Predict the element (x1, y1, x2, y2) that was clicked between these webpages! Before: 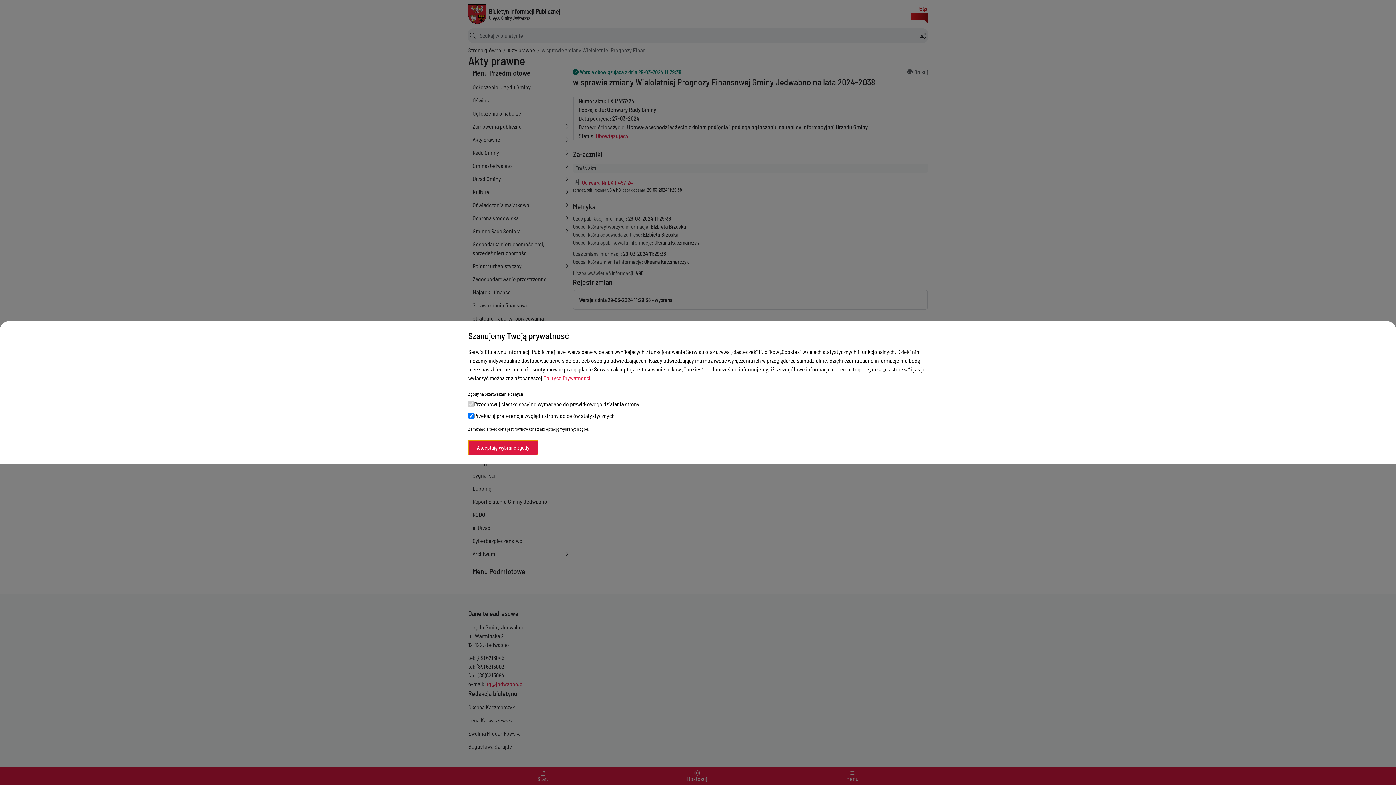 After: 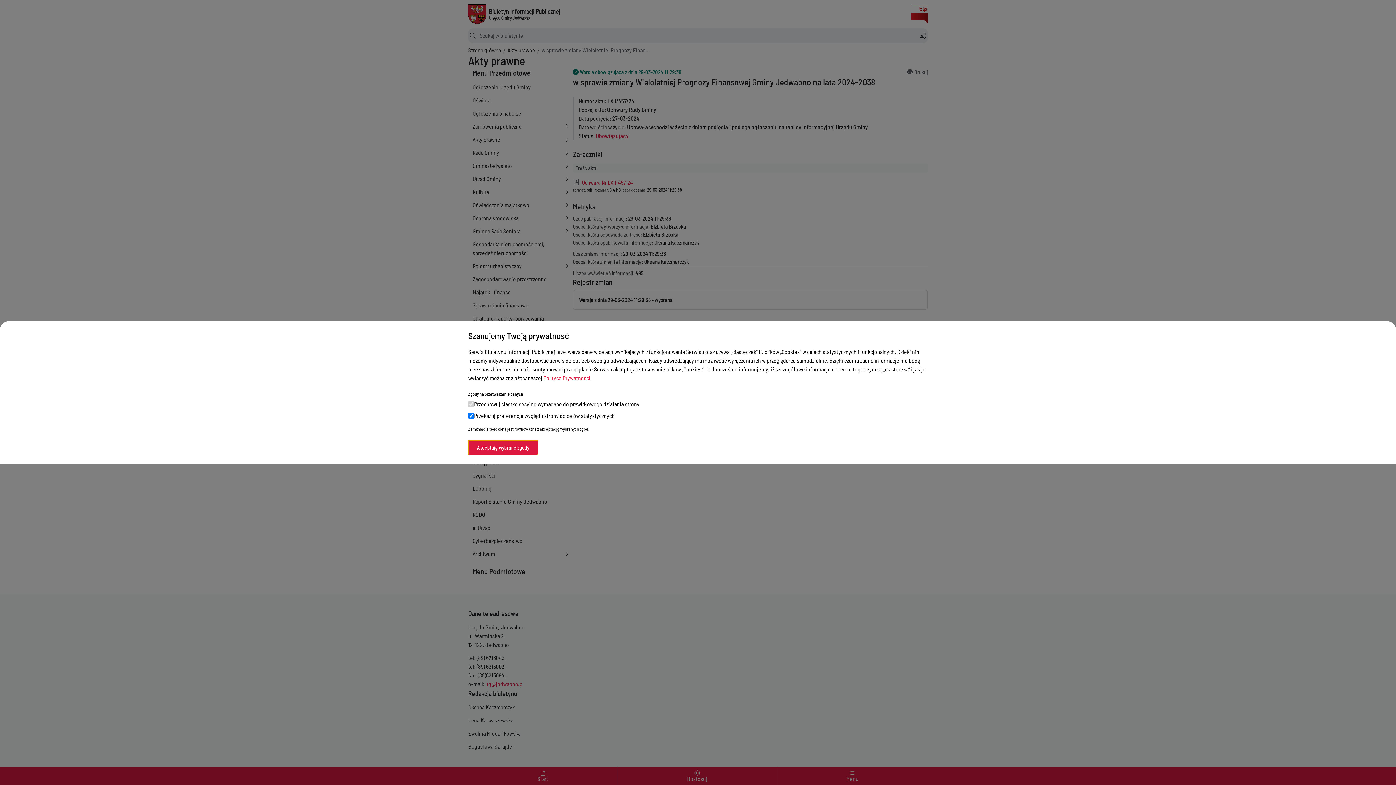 Action: label: Polityce Prywatności bbox: (543, 374, 590, 381)